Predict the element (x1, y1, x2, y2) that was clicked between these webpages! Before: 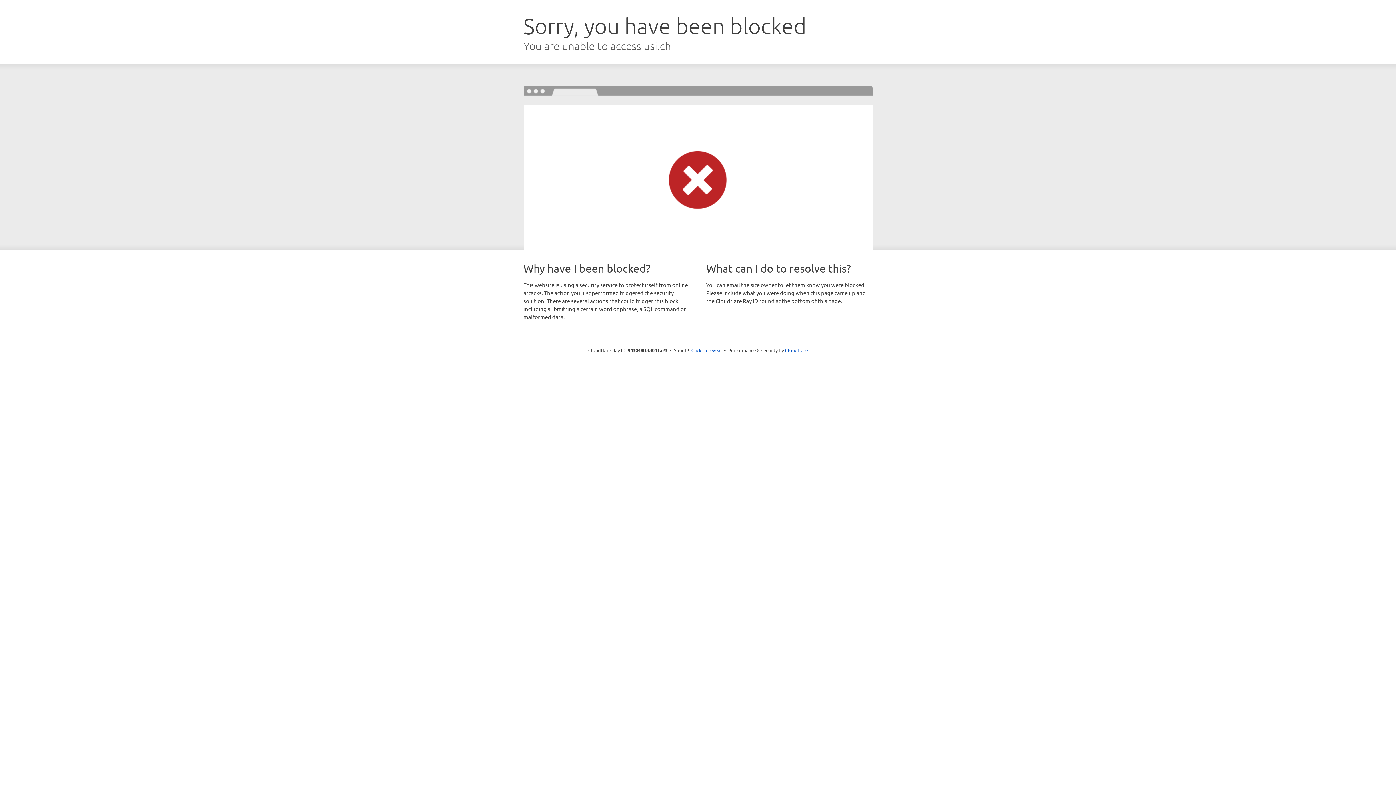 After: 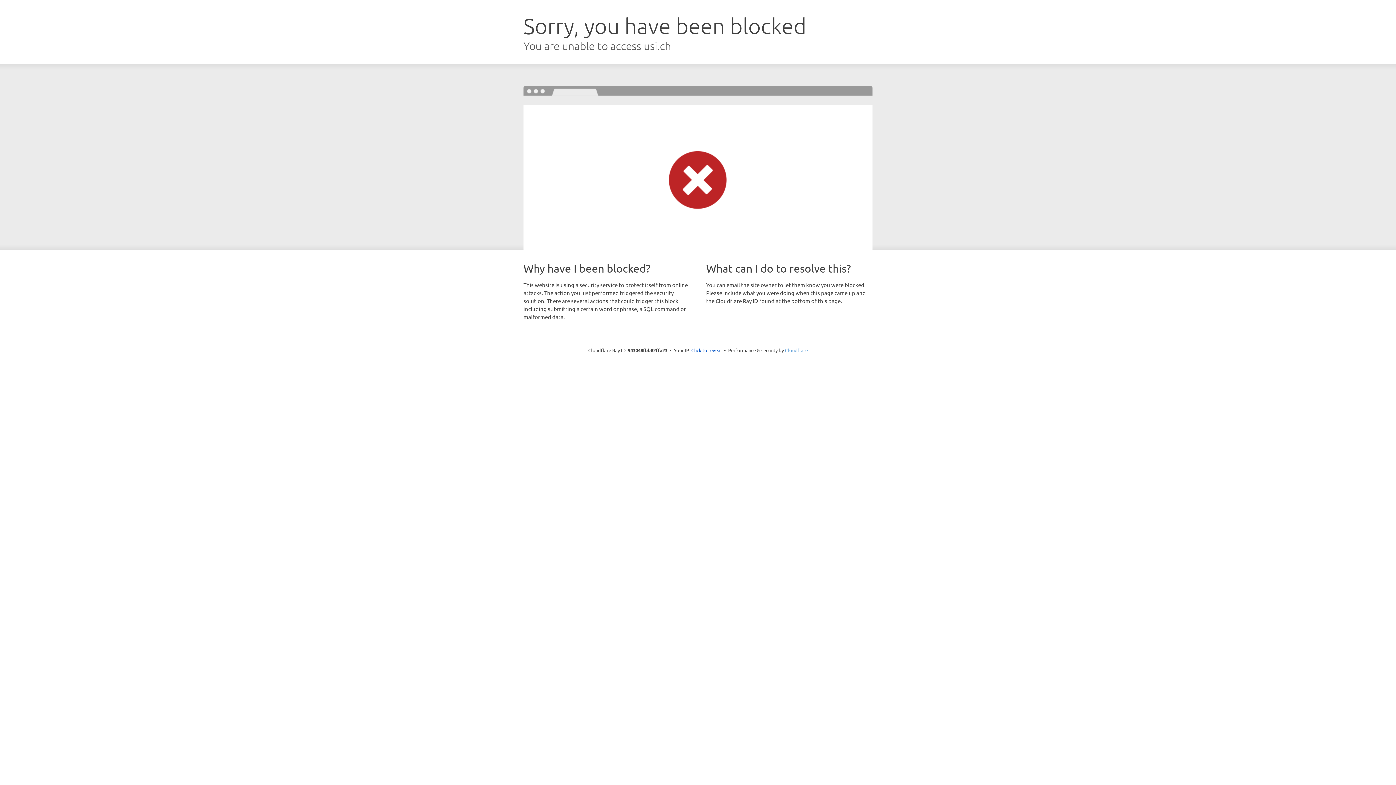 Action: bbox: (785, 347, 808, 353) label: Cloudflare